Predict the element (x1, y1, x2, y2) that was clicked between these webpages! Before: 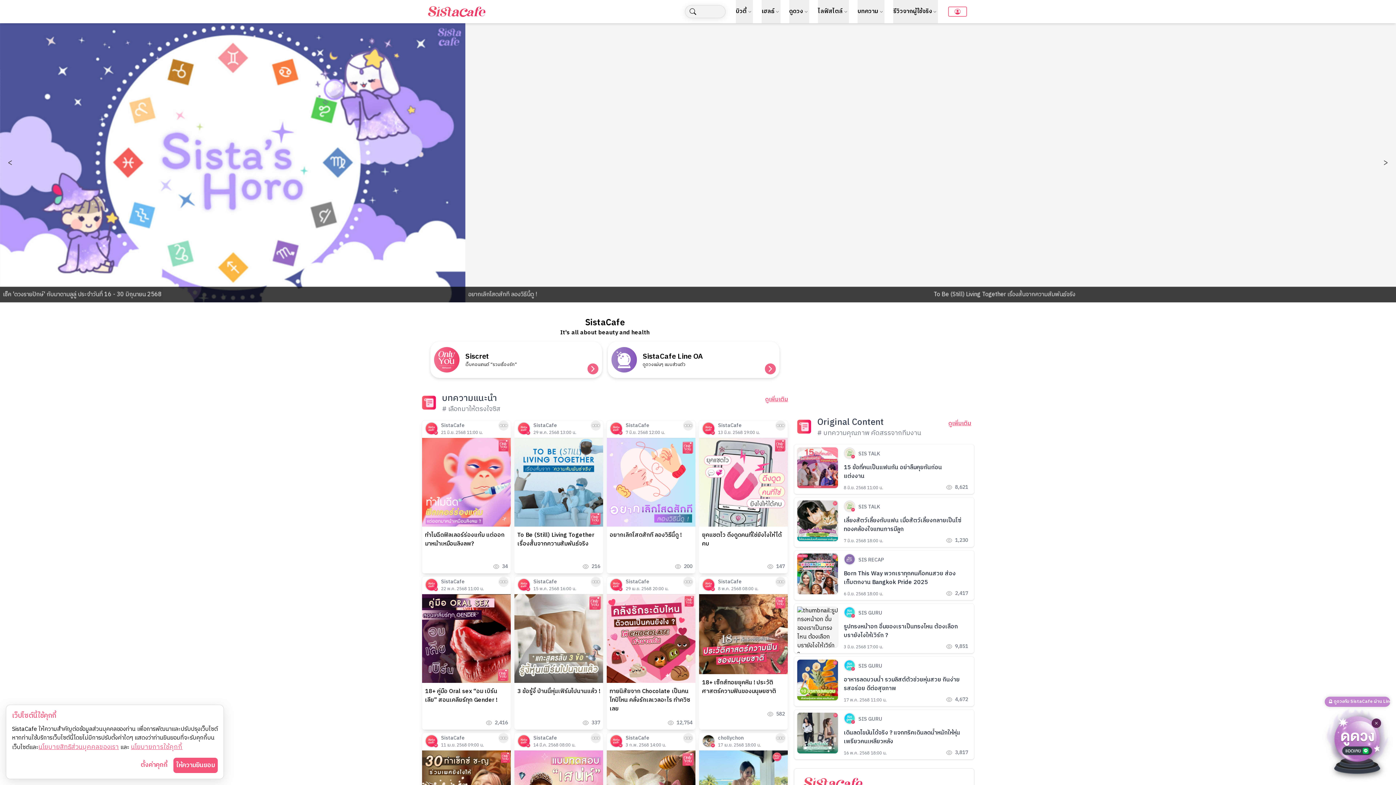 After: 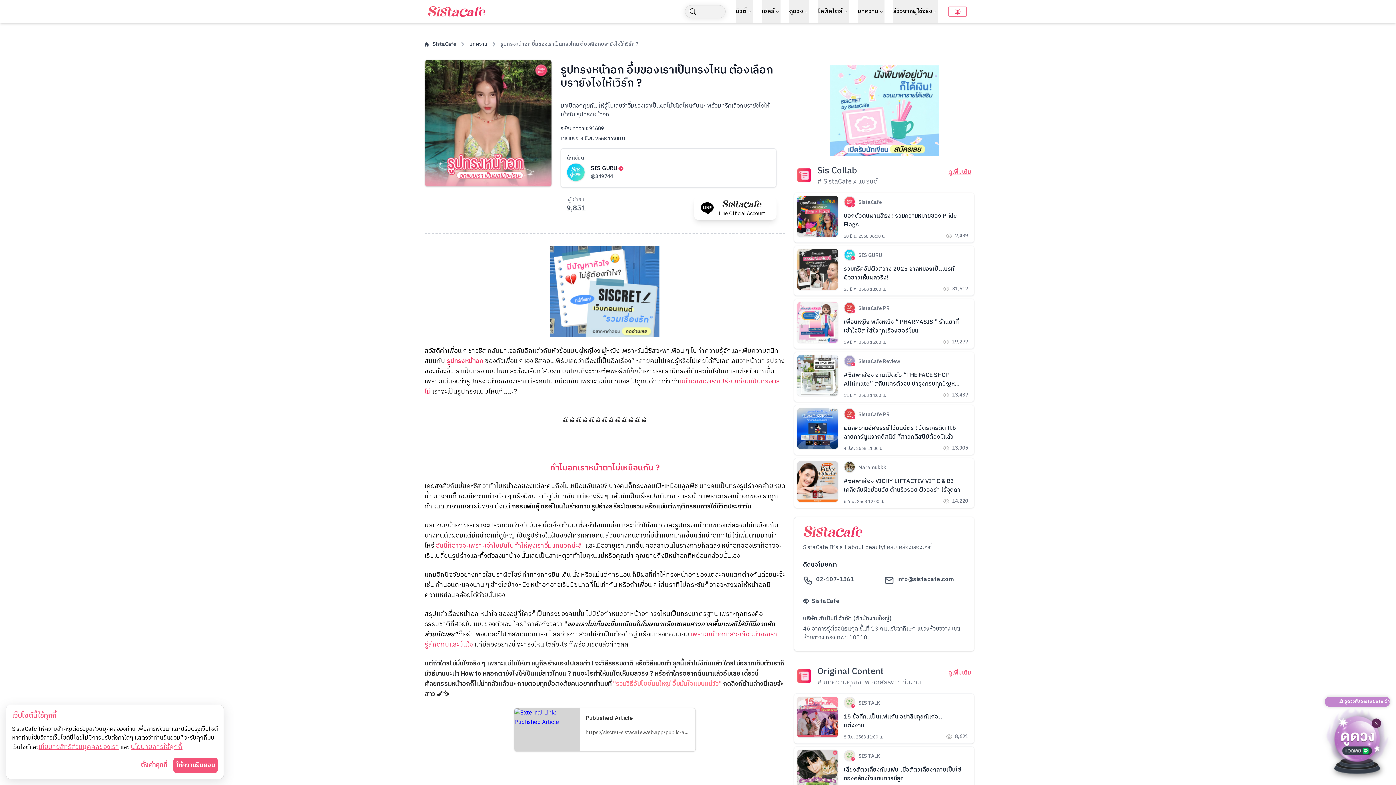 Action: label: SIS GURU

รูปทรงหน้าอก อึ๋มของเราเป็นทรงไหน ต้องเลือกบรายังไงให้เวิร์ก ?

3 มิ.ย. 2568 17:00 น.

9,851 bbox: (794, 603, 974, 653)